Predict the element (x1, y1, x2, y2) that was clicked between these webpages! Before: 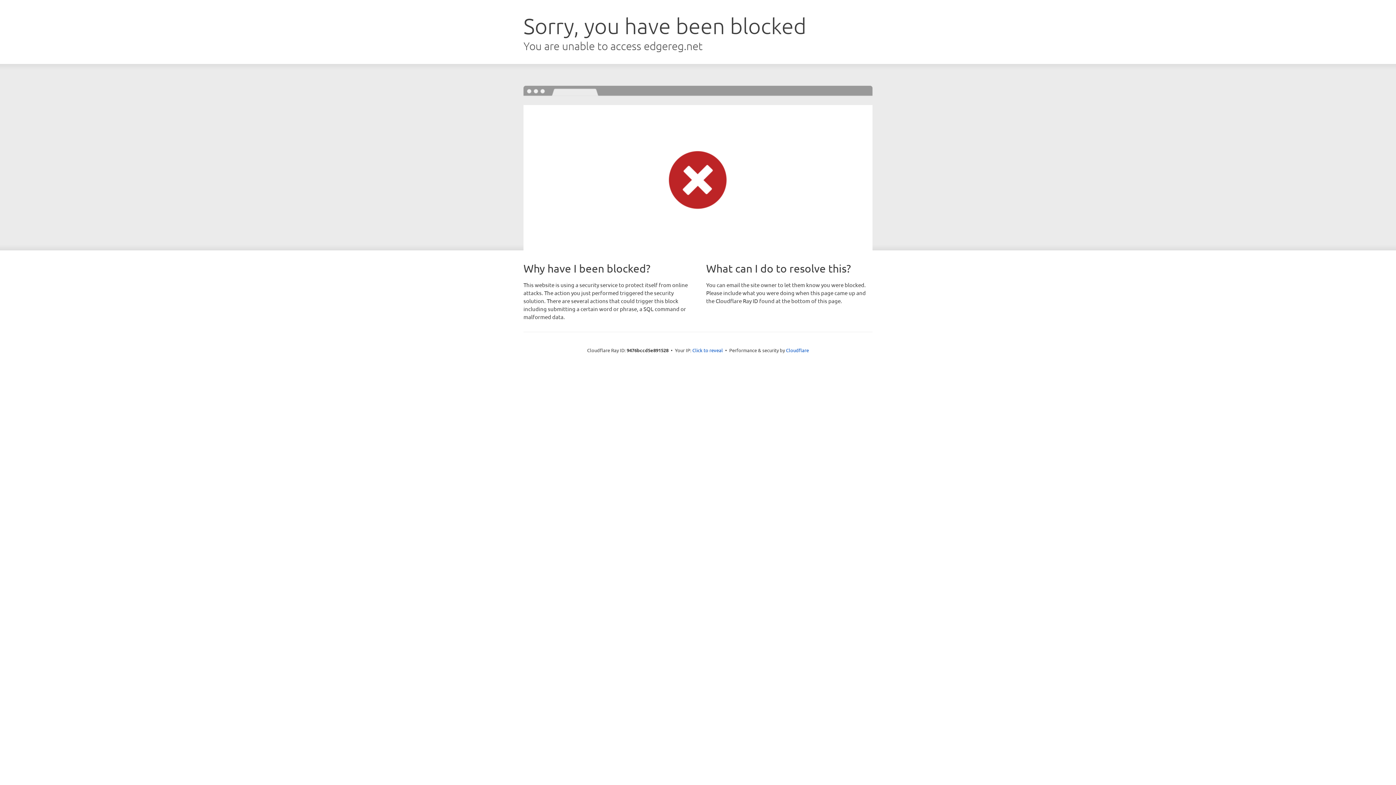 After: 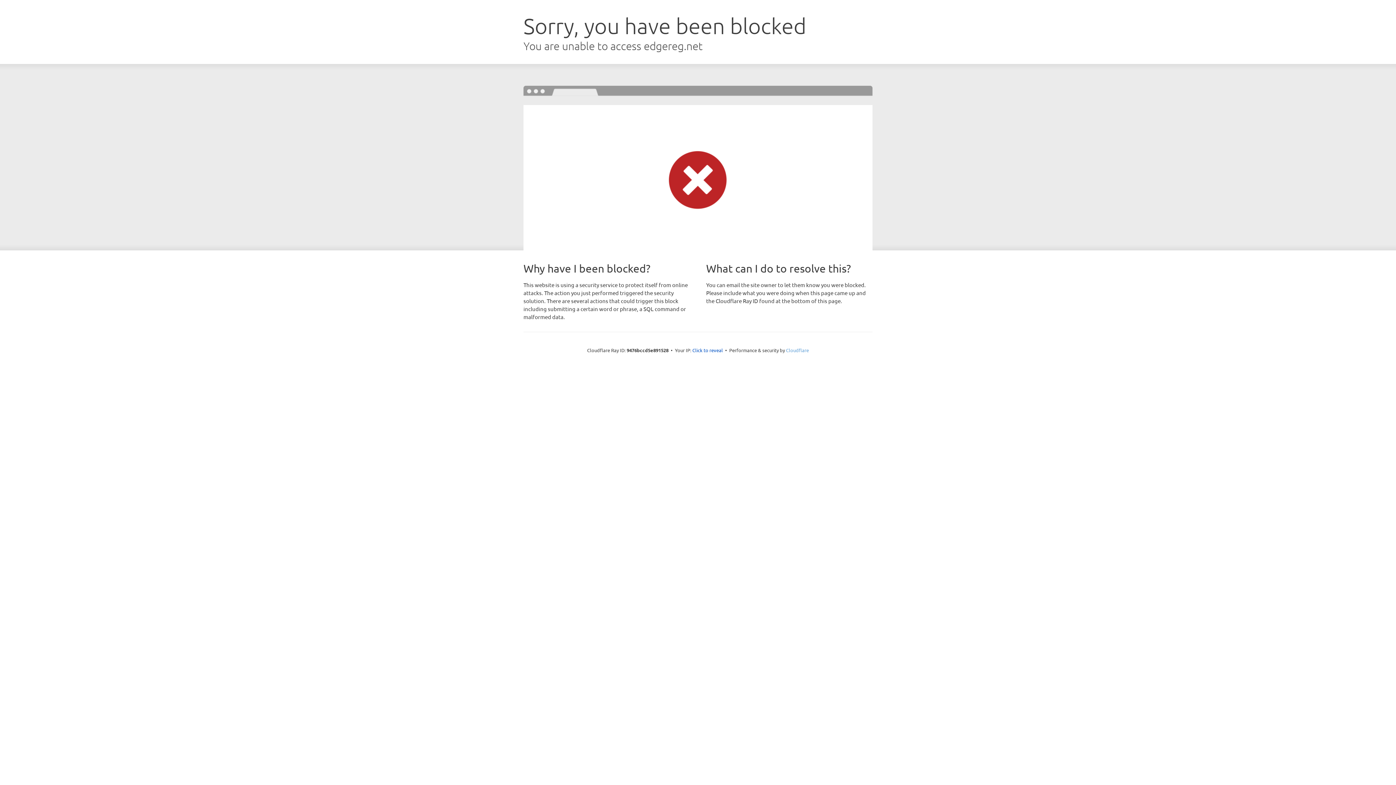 Action: label: Cloudflare bbox: (786, 347, 809, 353)